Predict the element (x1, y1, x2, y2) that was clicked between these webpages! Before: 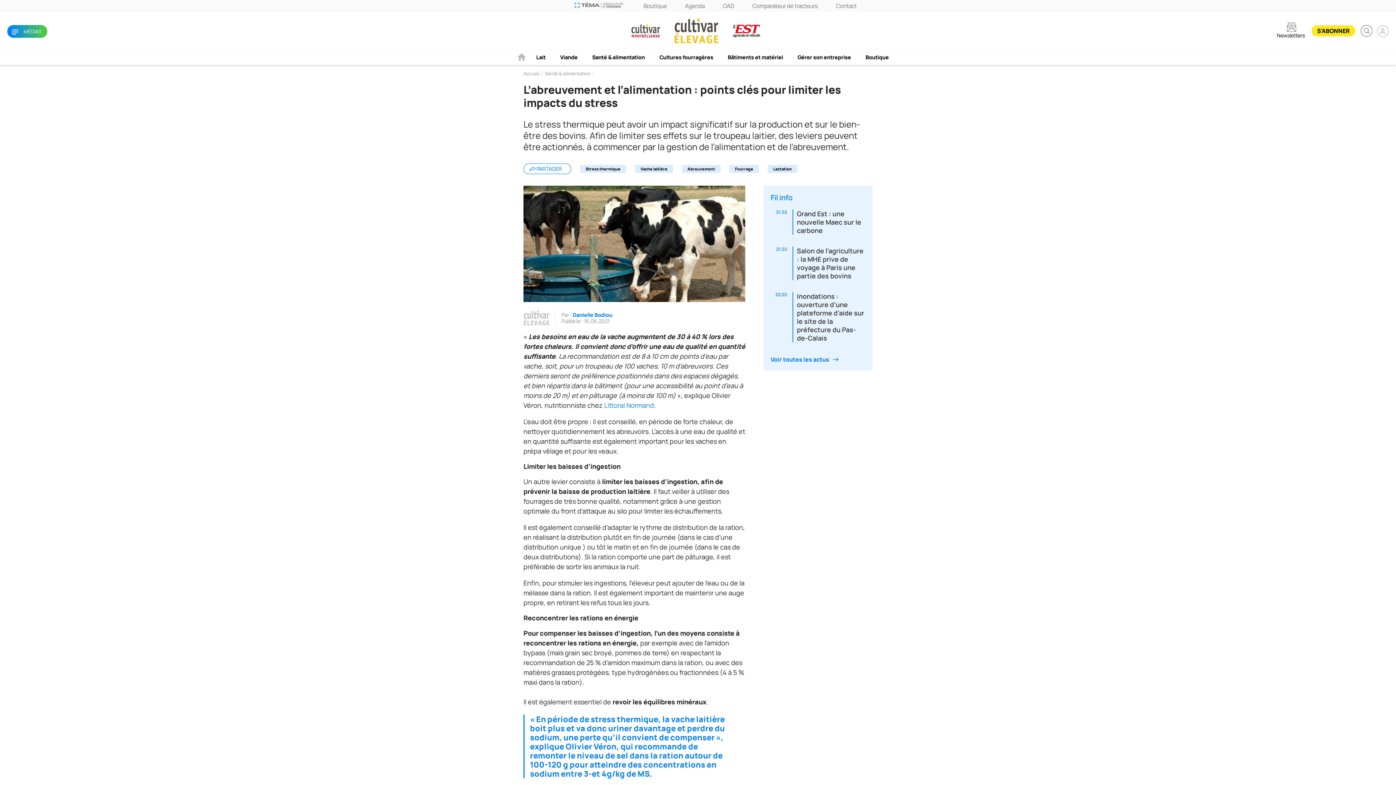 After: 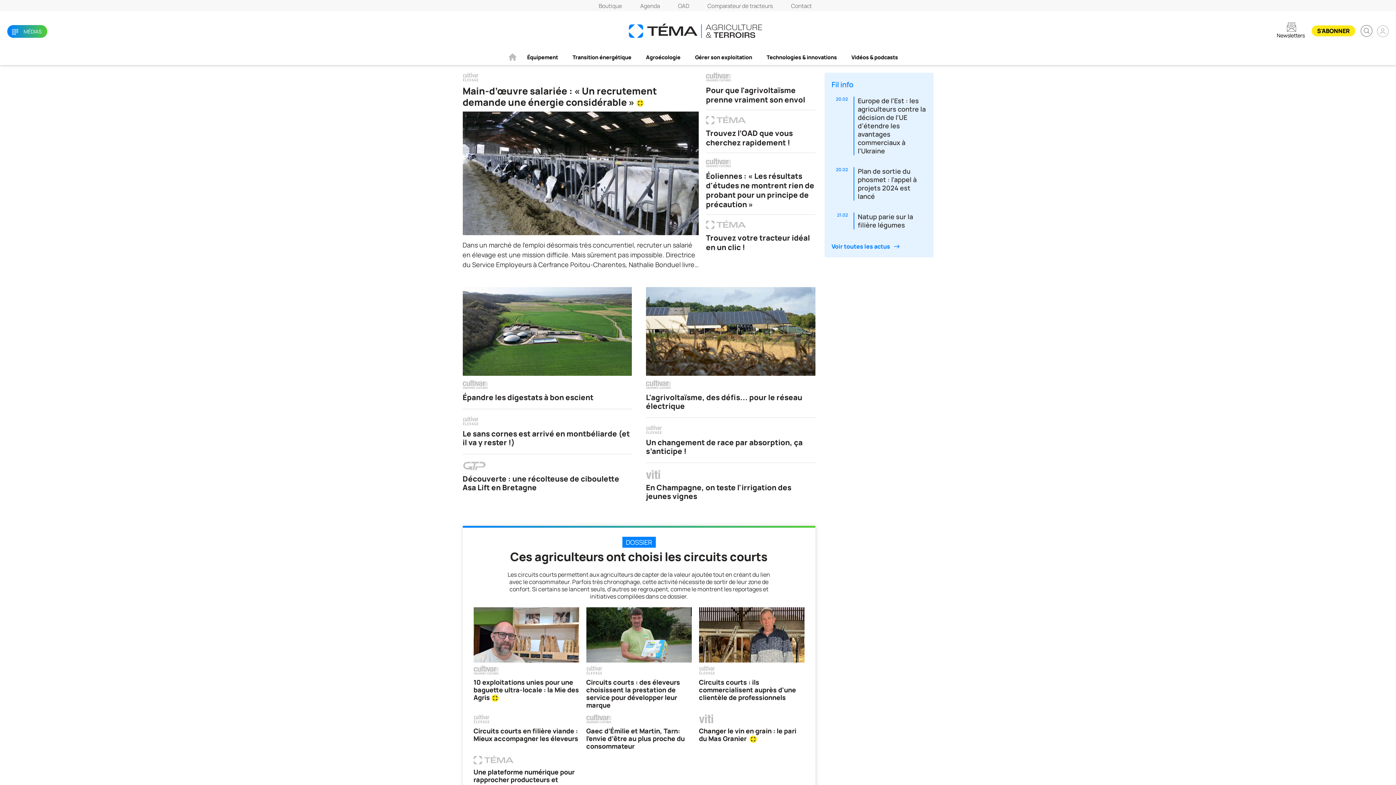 Action: label: Accueil bbox: (523, 70, 539, 76)